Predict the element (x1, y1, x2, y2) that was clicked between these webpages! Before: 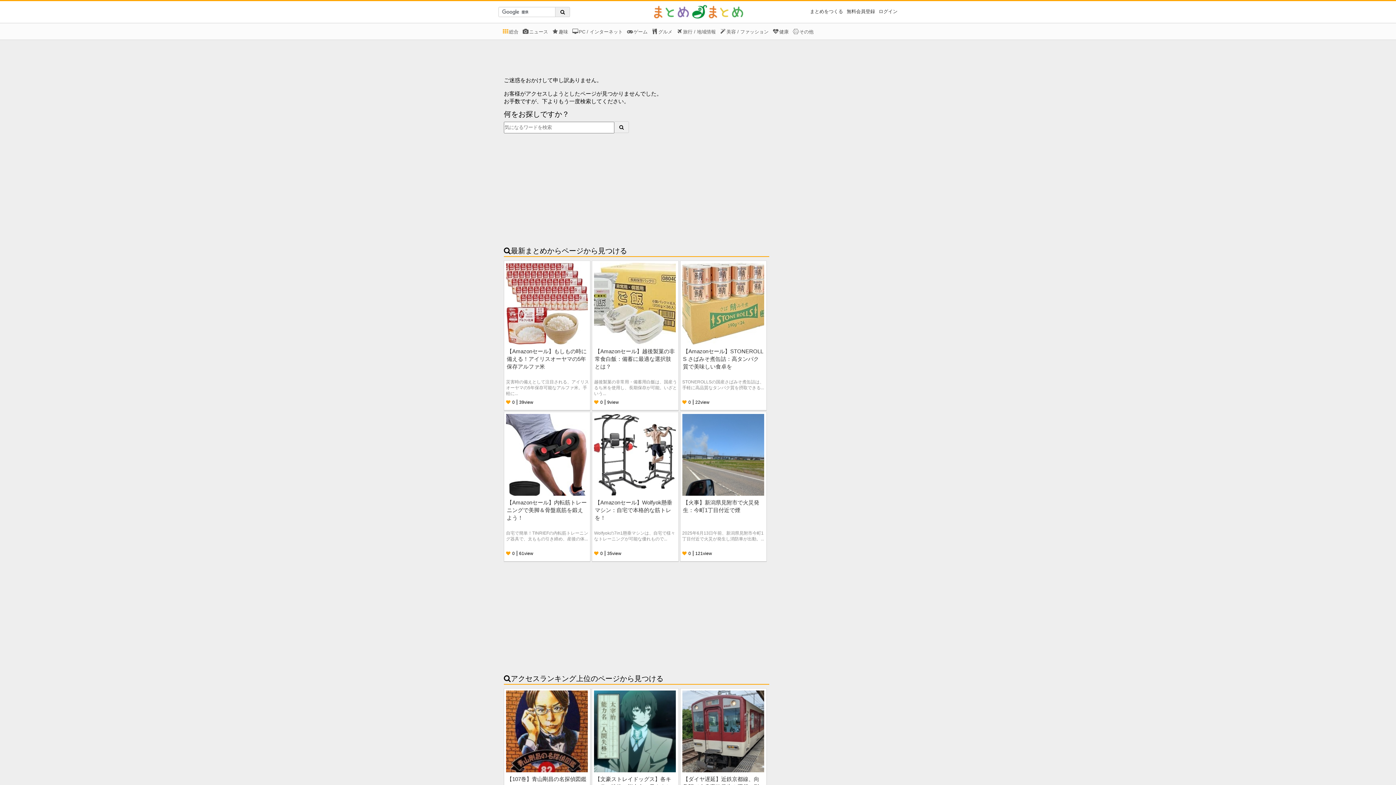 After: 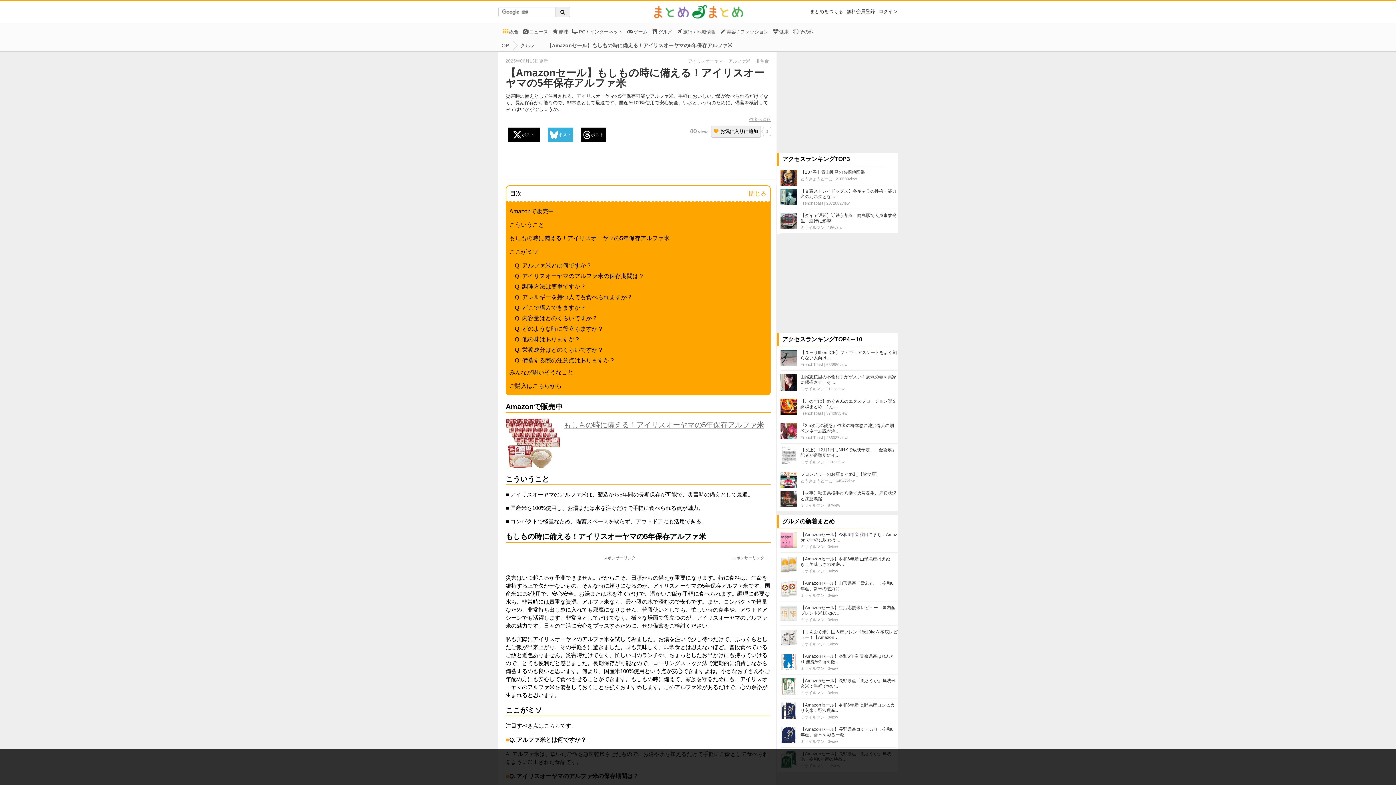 Action: bbox: (506, 339, 588, 345)